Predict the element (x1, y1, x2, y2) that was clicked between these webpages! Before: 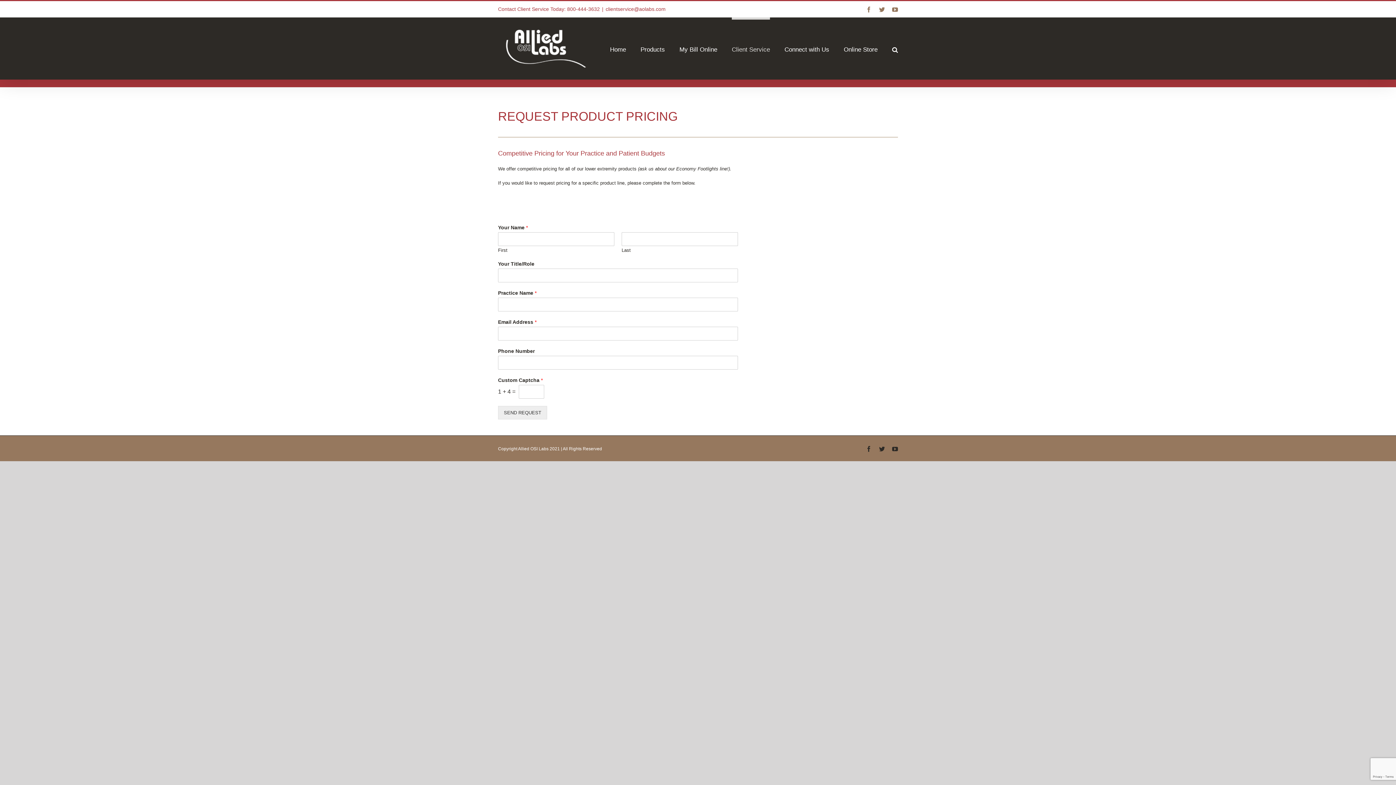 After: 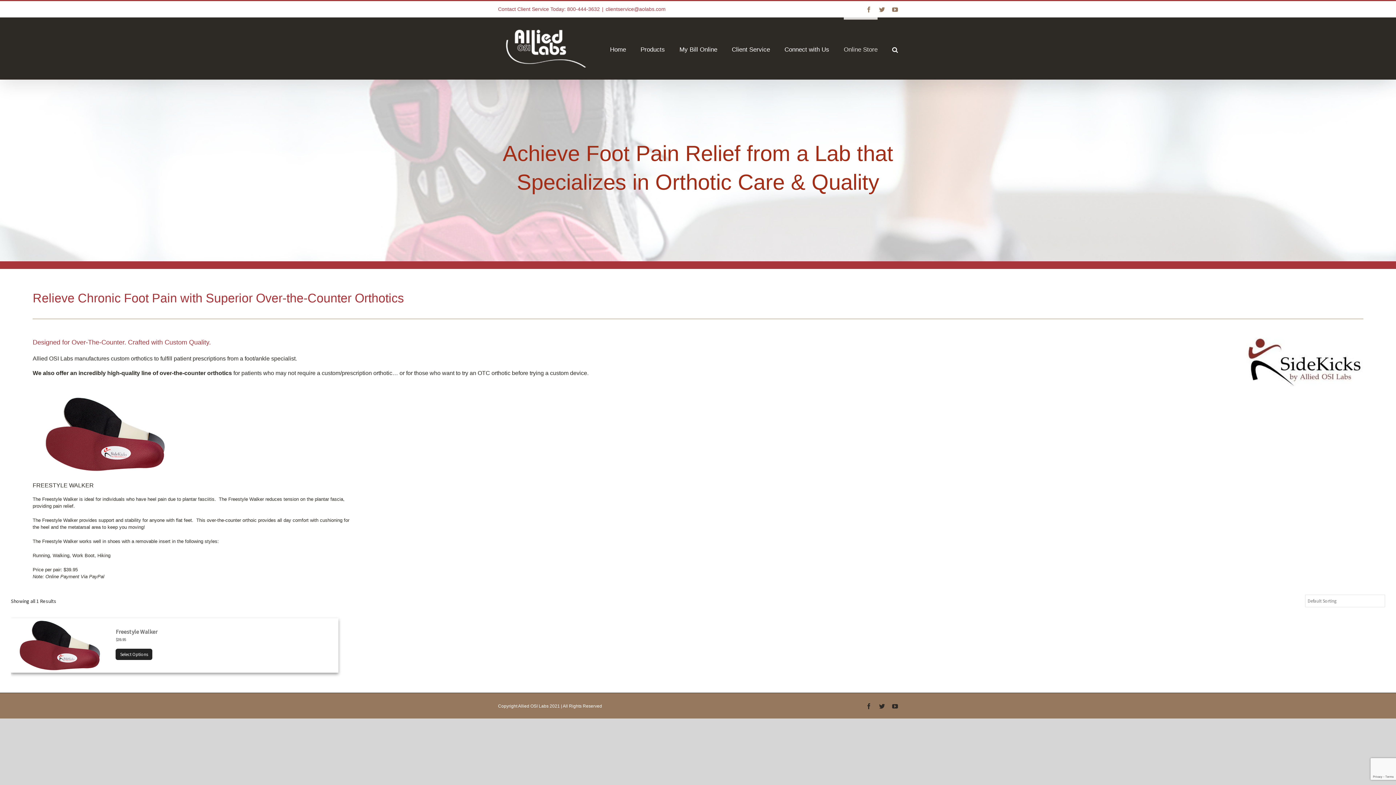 Action: label: Online Store bbox: (844, 17, 877, 79)